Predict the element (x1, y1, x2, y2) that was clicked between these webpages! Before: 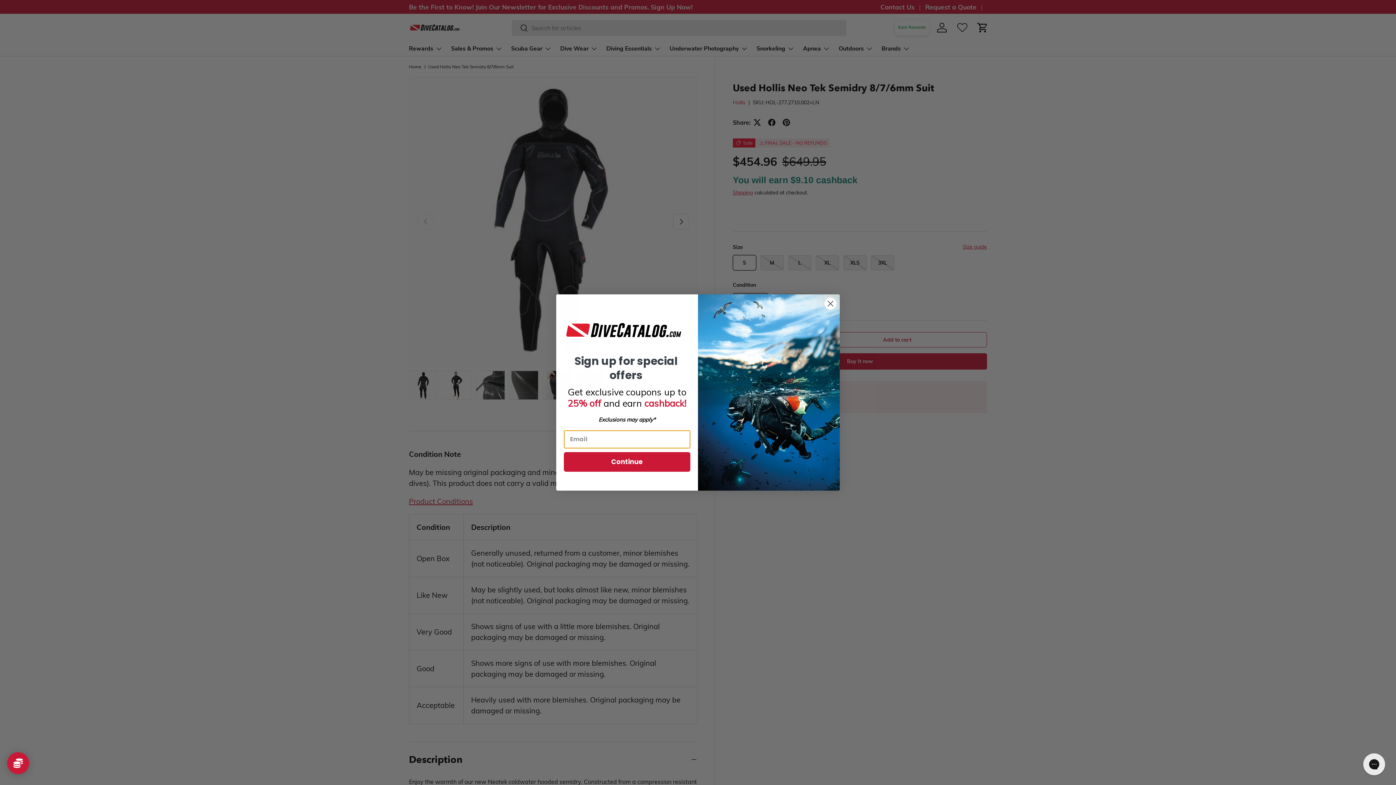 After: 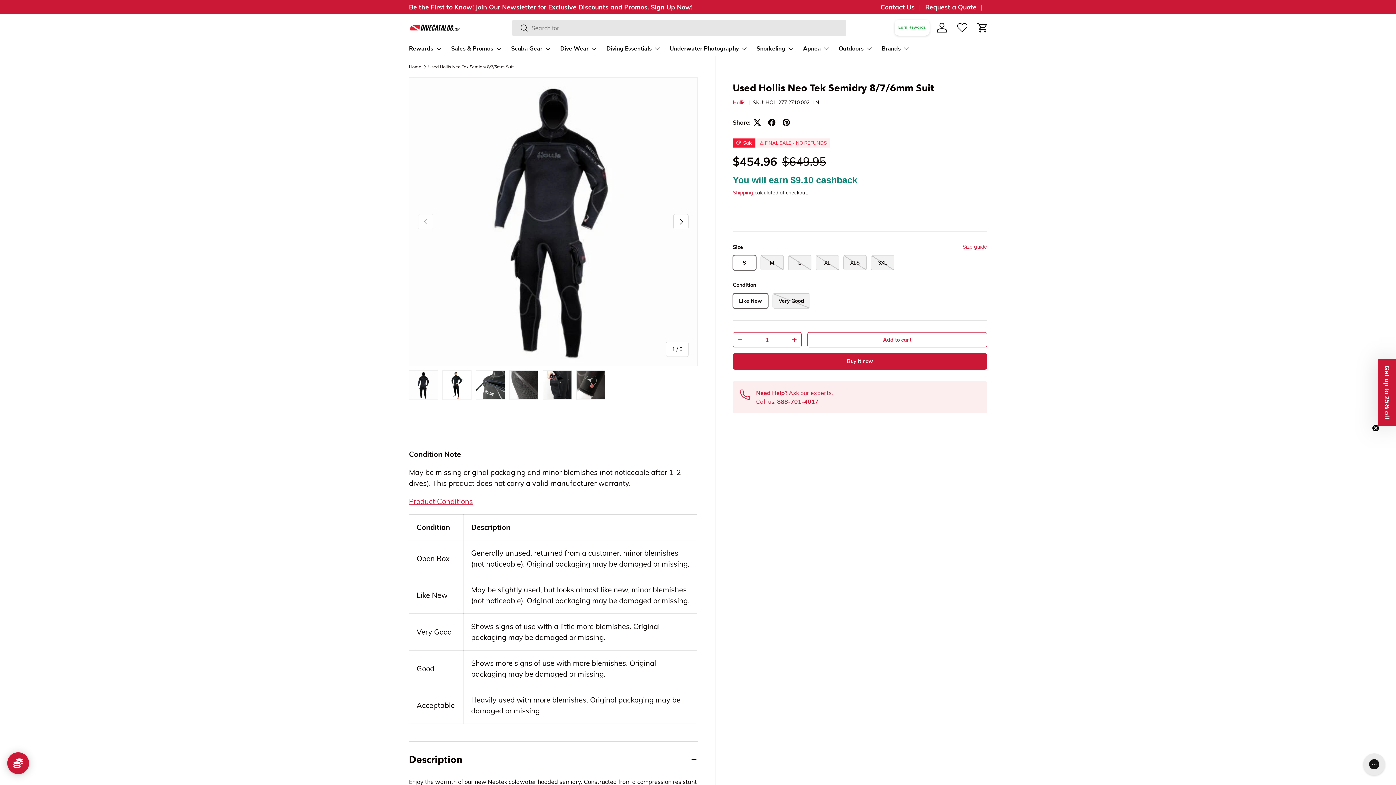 Action: label: Close dialog bbox: (824, 297, 837, 310)